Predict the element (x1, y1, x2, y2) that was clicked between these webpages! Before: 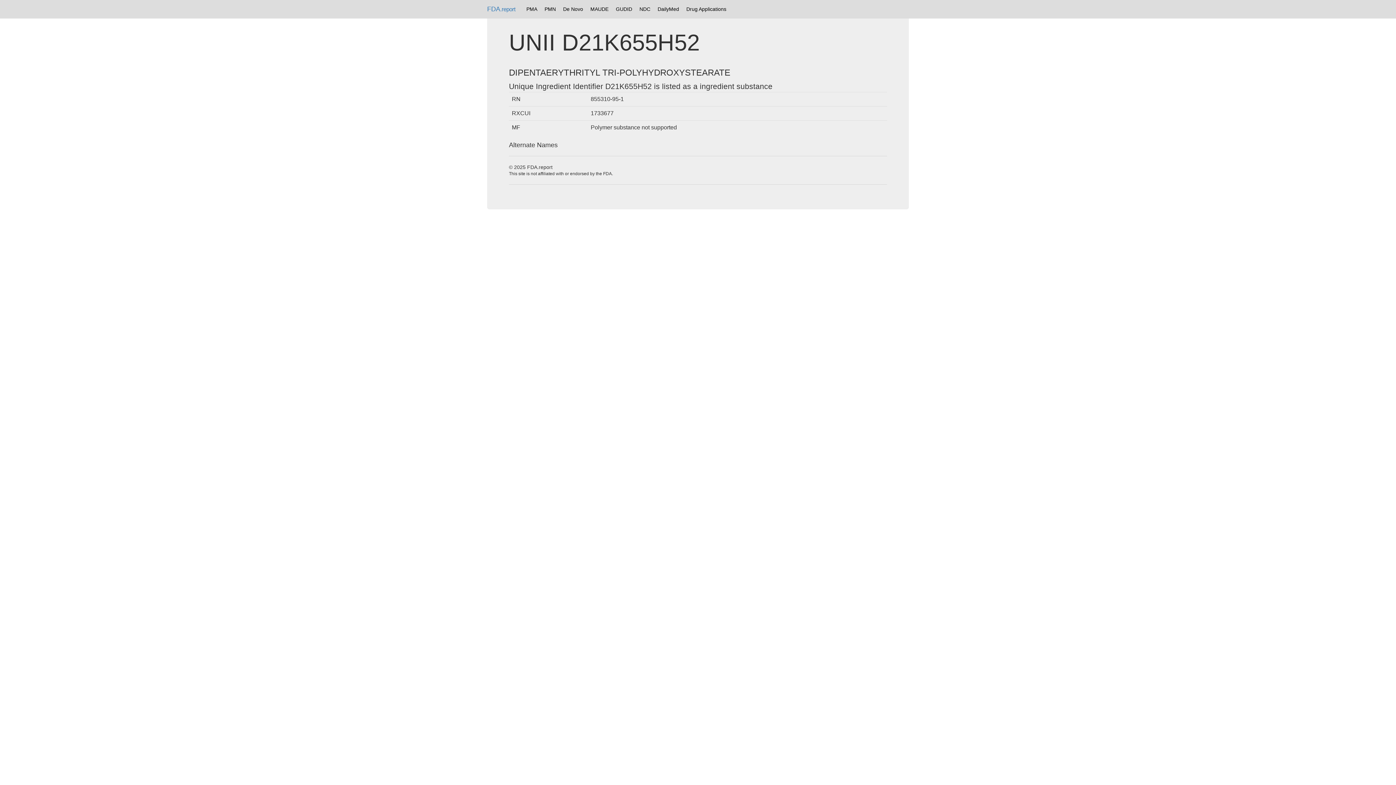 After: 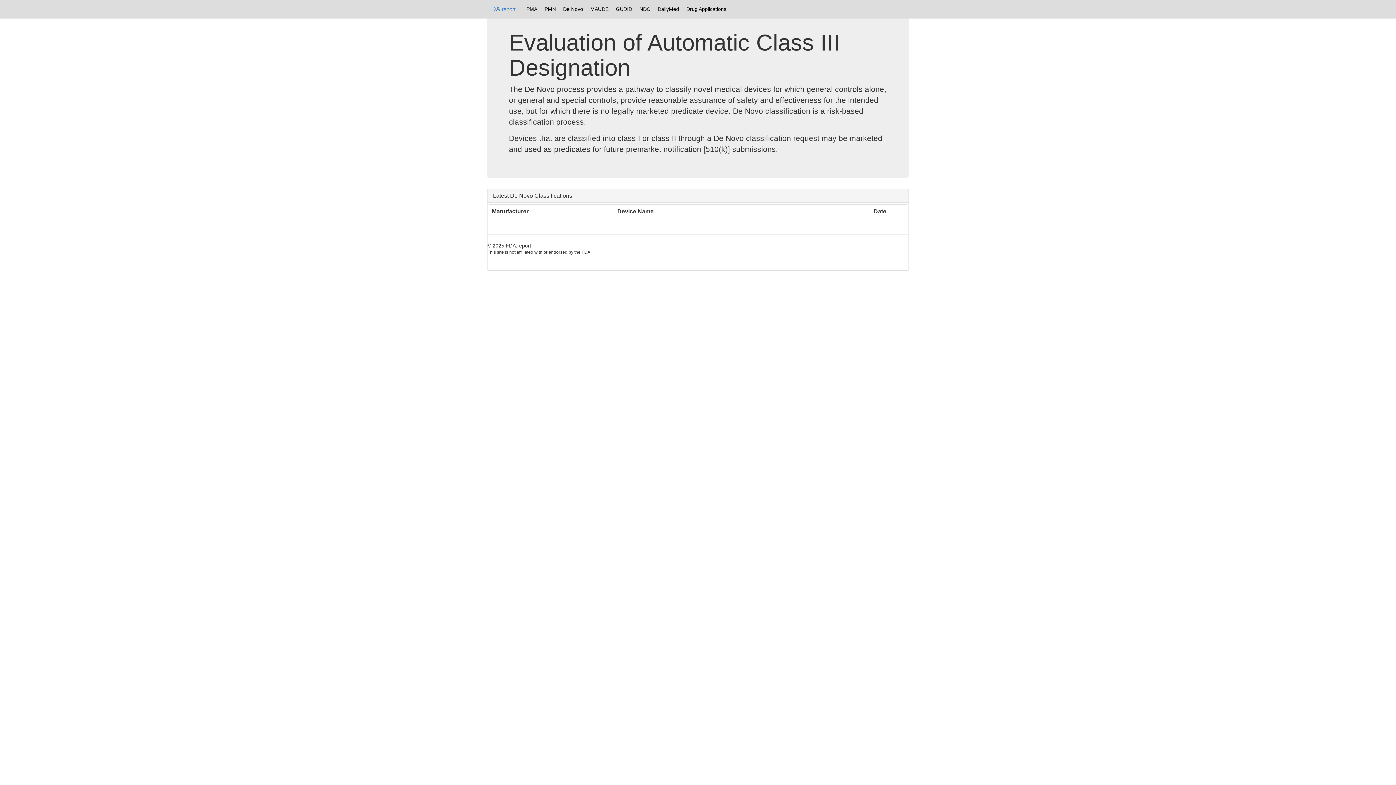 Action: label: De Novo bbox: (559, 1, 586, 16)